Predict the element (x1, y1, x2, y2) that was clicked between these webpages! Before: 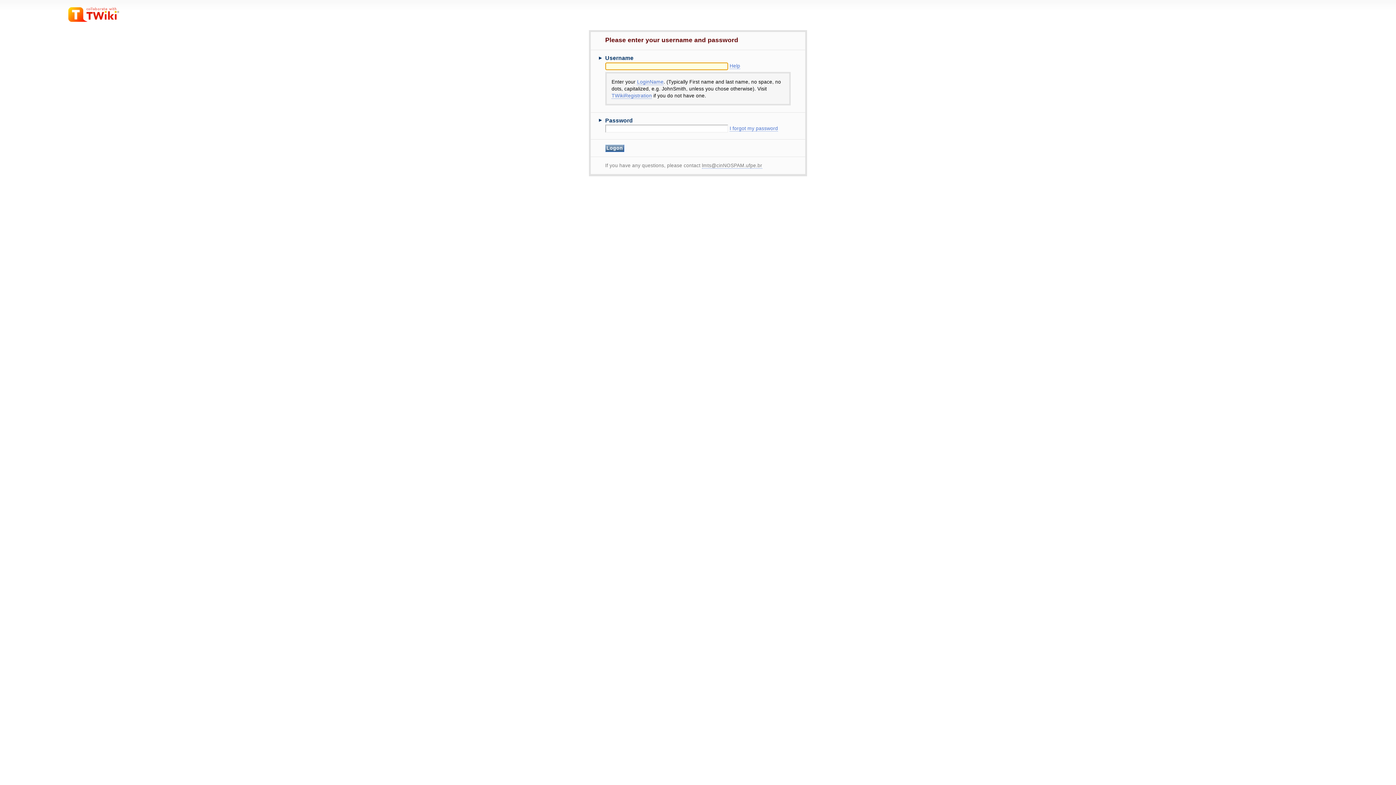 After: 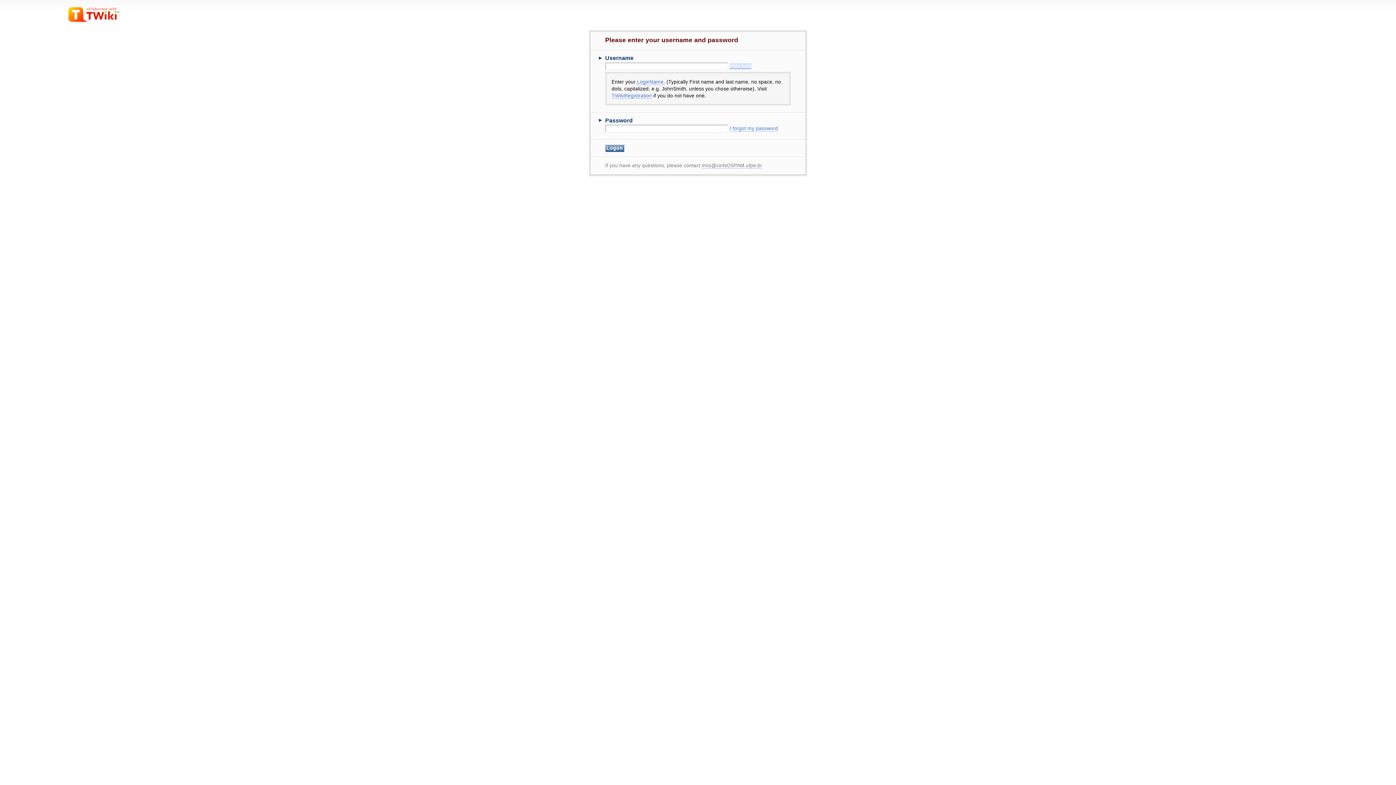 Action: label: Help bbox: (729, 63, 740, 69)